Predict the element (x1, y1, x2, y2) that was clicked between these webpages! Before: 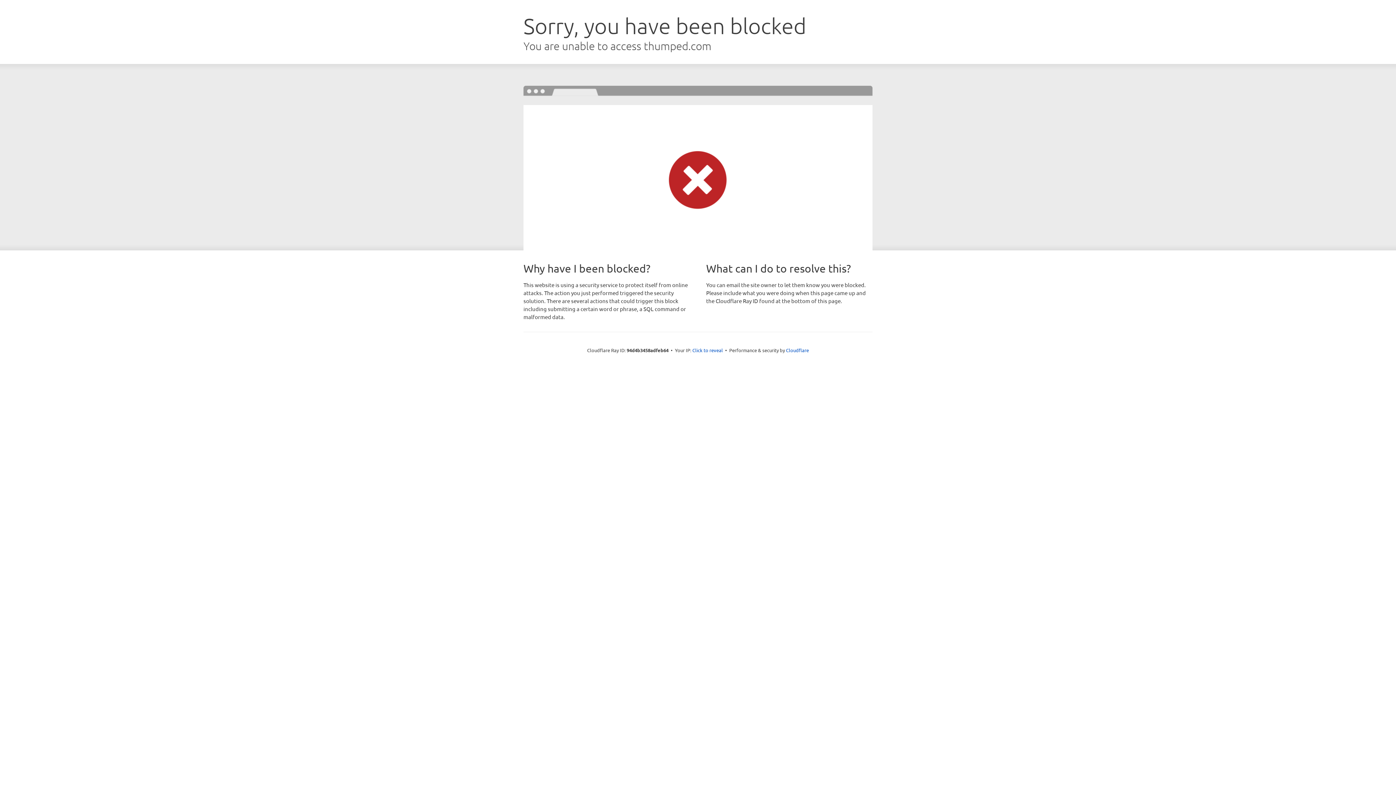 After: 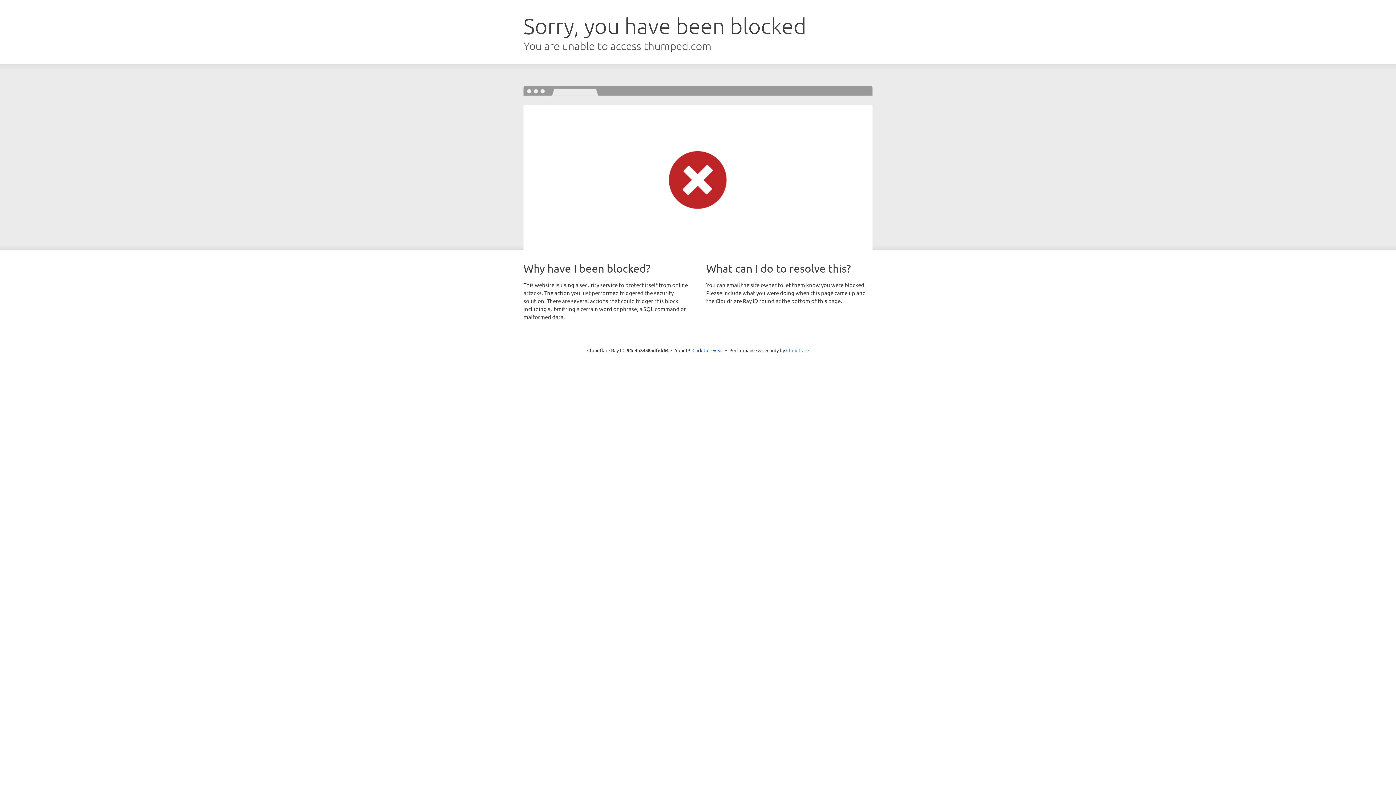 Action: label: Cloudflare bbox: (786, 347, 809, 353)